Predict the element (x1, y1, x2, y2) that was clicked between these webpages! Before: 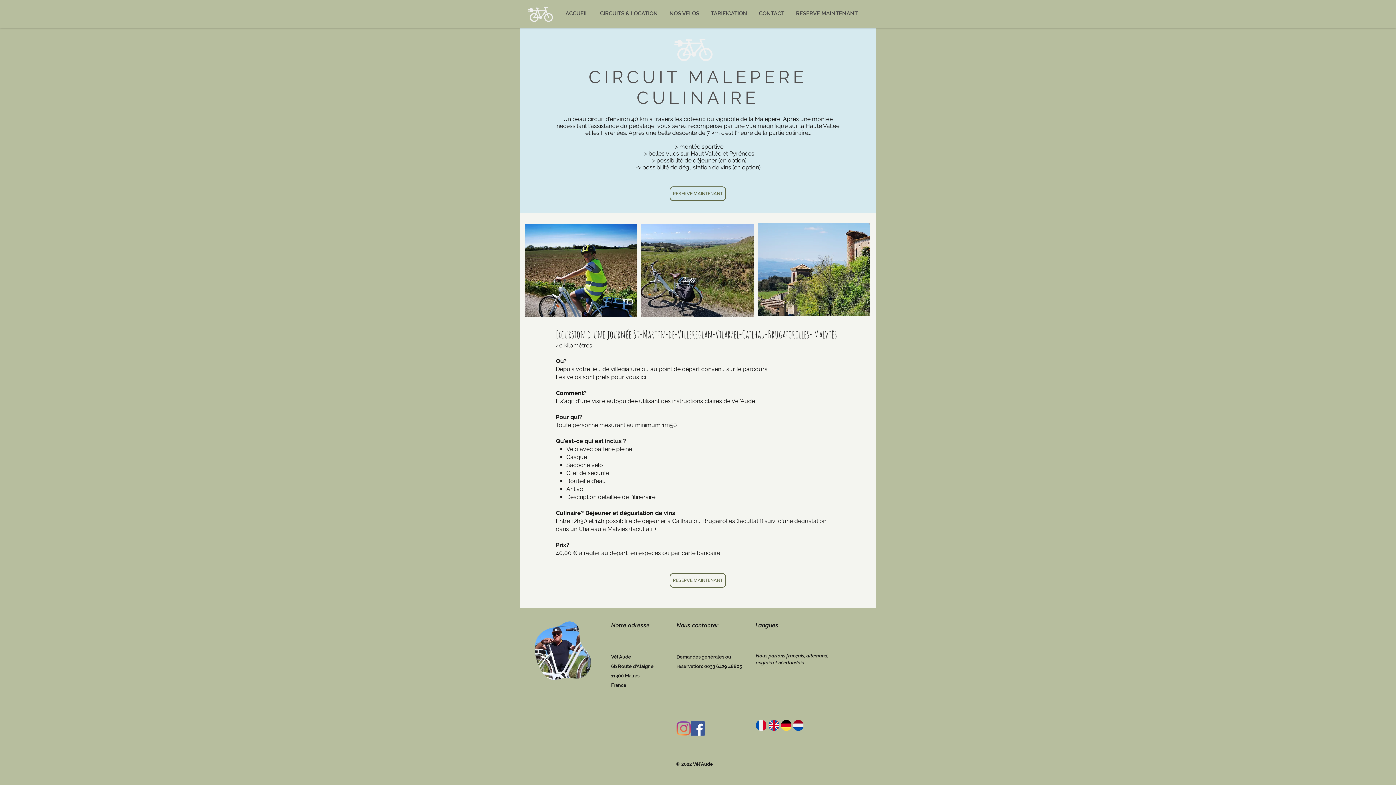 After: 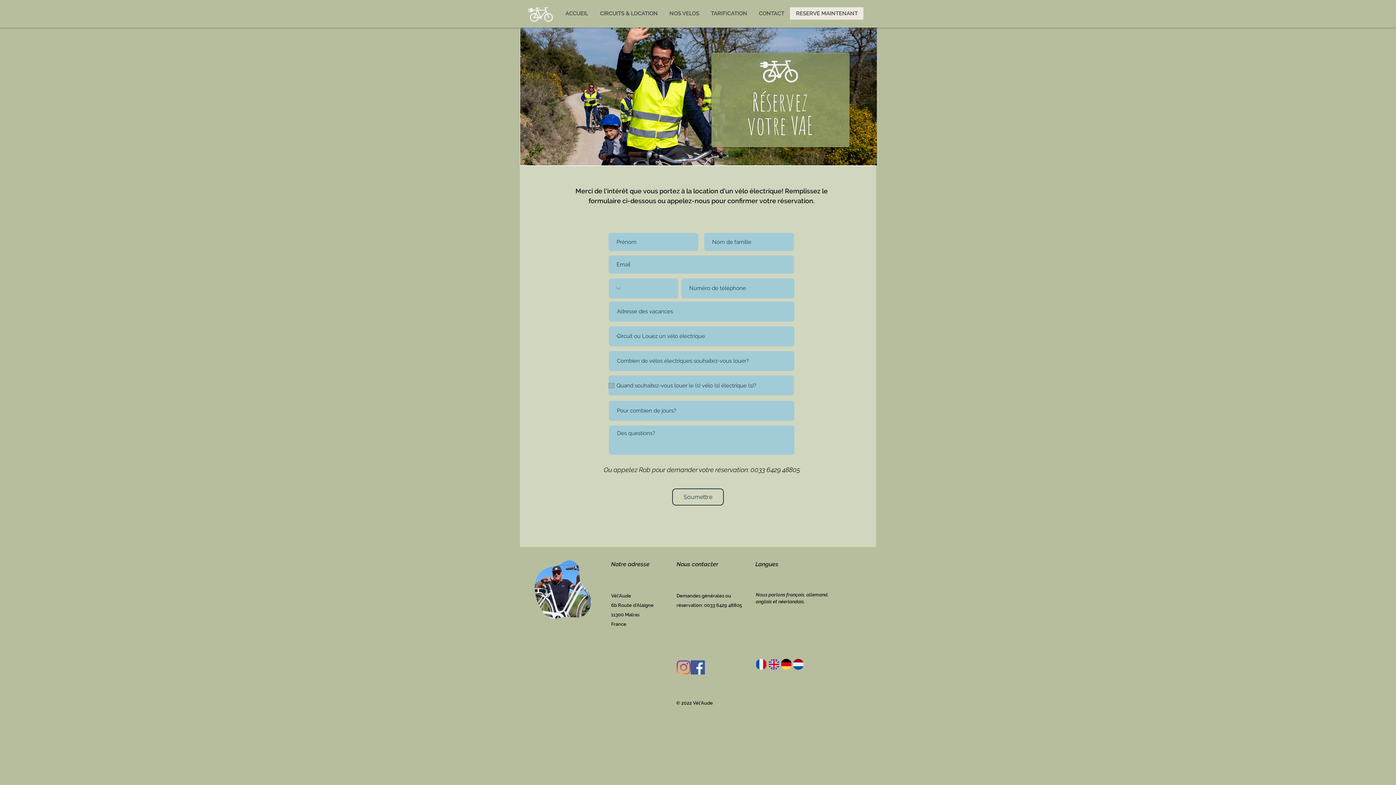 Action: label: RESERVE MAINTENANT bbox: (669, 573, 726, 588)